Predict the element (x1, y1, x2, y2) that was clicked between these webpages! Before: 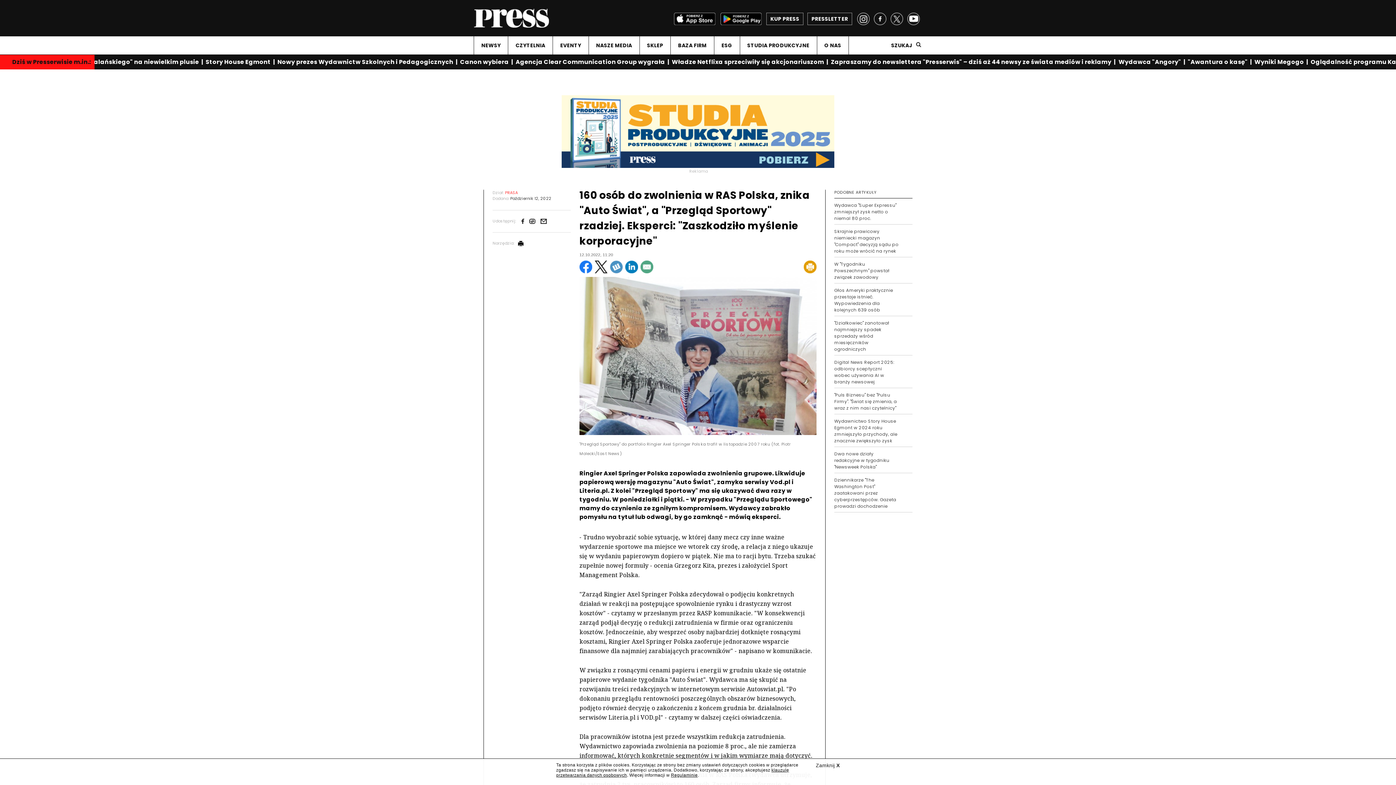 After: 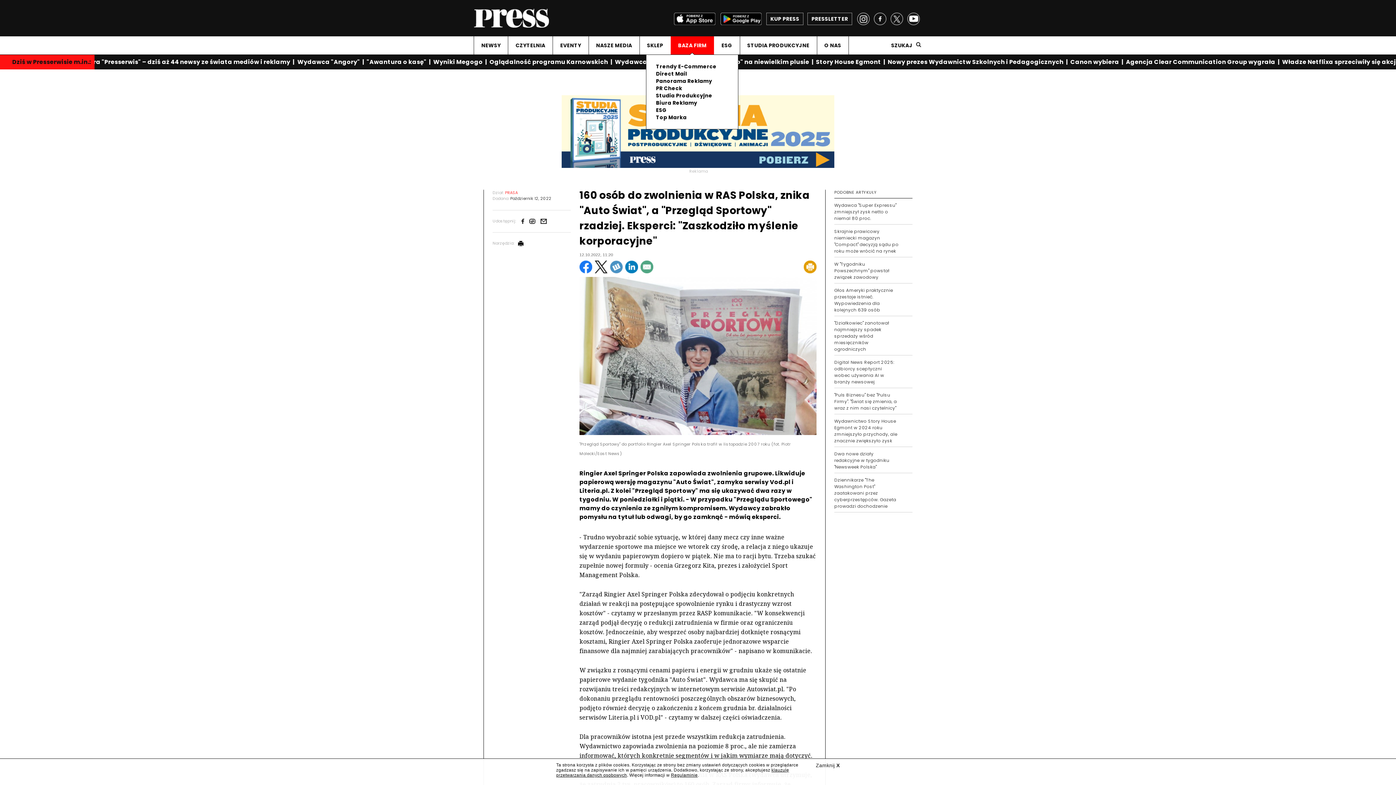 Action: bbox: (670, 36, 714, 54) label: BAZA FIRM